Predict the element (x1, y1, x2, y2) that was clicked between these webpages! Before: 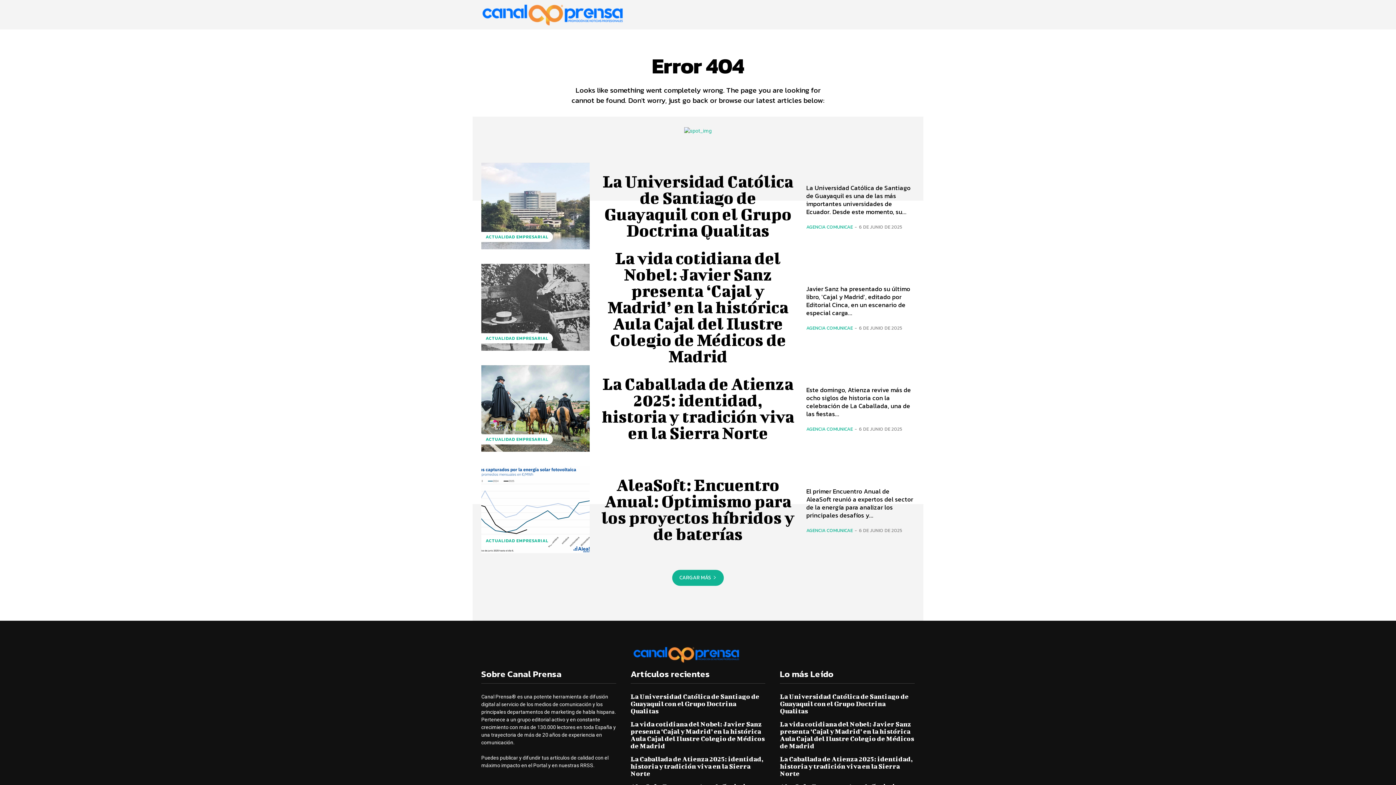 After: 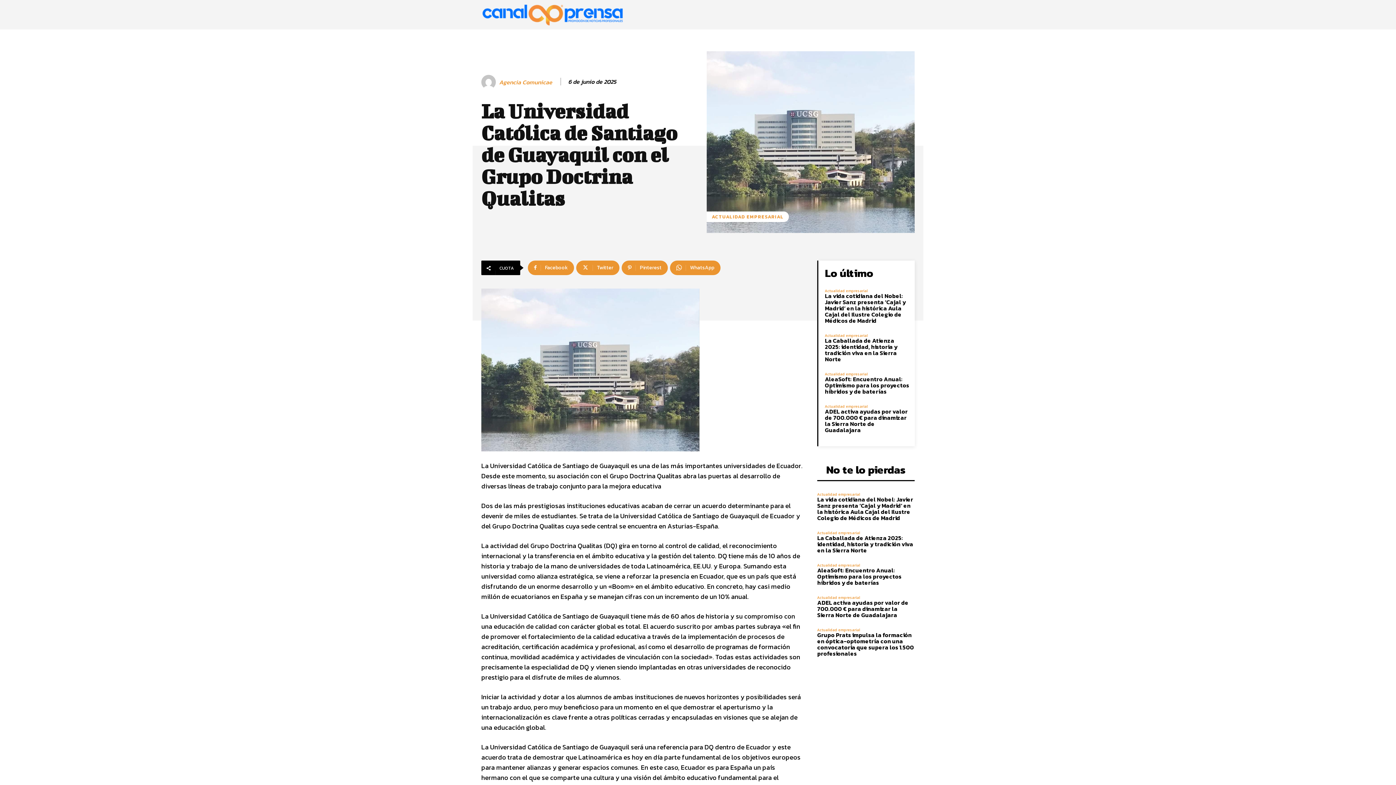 Action: label: La Universidad Católica de Santiago de Guayaquil con el Grupo Doctrina Qualitas bbox: (602, 172, 793, 240)